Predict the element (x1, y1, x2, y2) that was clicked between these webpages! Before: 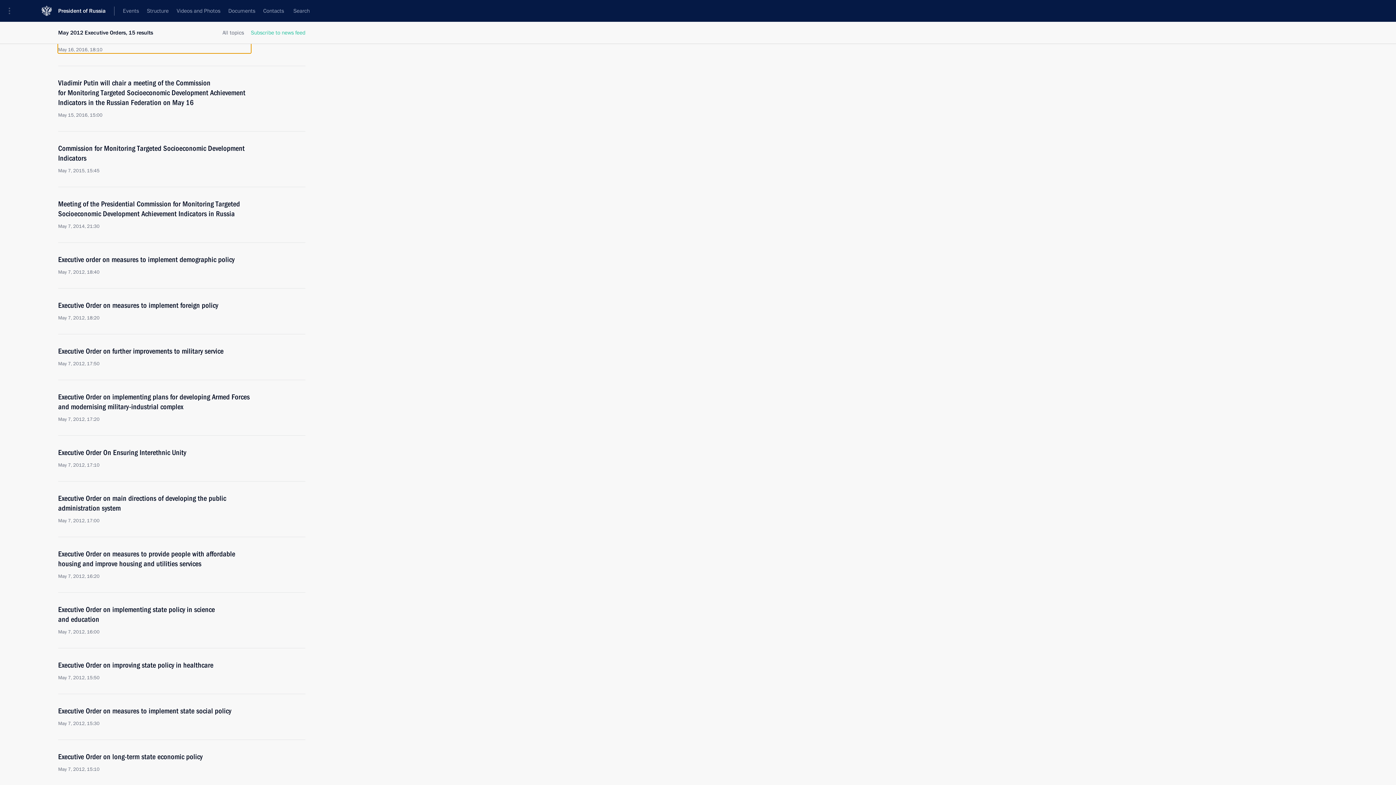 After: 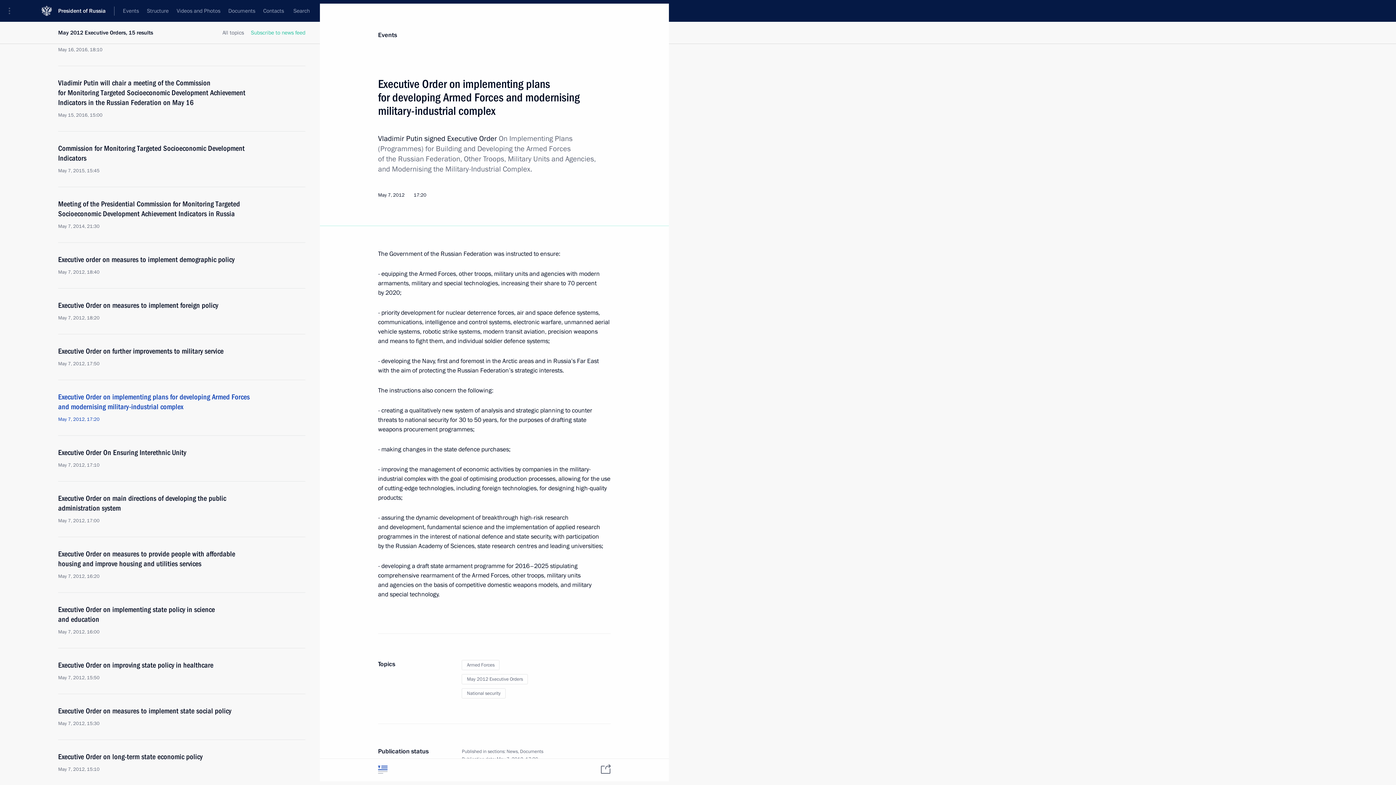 Action: bbox: (58, 392, 250, 422) label: Executive Order on implementing plans for developing Armed Forces and modernising military-industrial complex
May 7, 2012, 17:20